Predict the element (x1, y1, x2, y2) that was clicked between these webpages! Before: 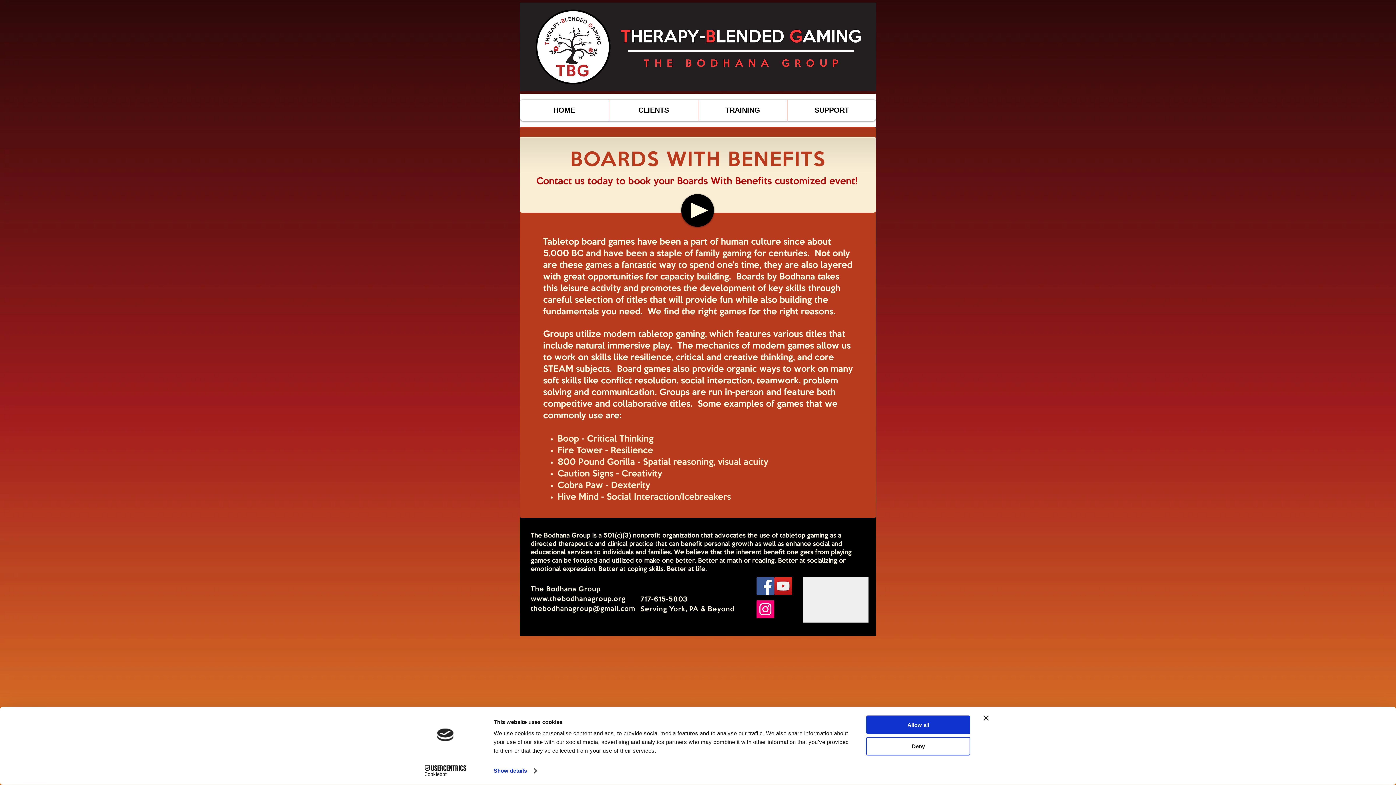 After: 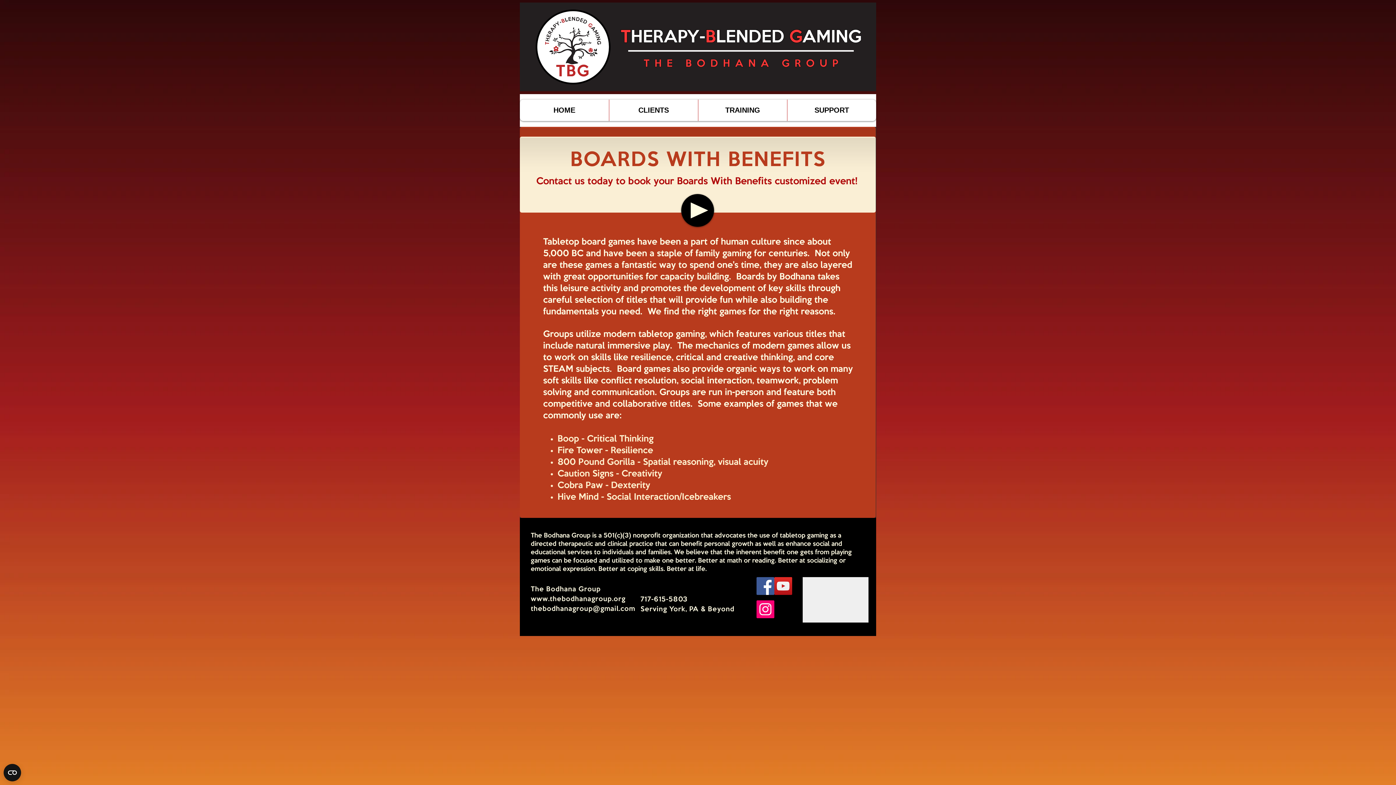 Action: bbox: (866, 737, 970, 755) label: Deny